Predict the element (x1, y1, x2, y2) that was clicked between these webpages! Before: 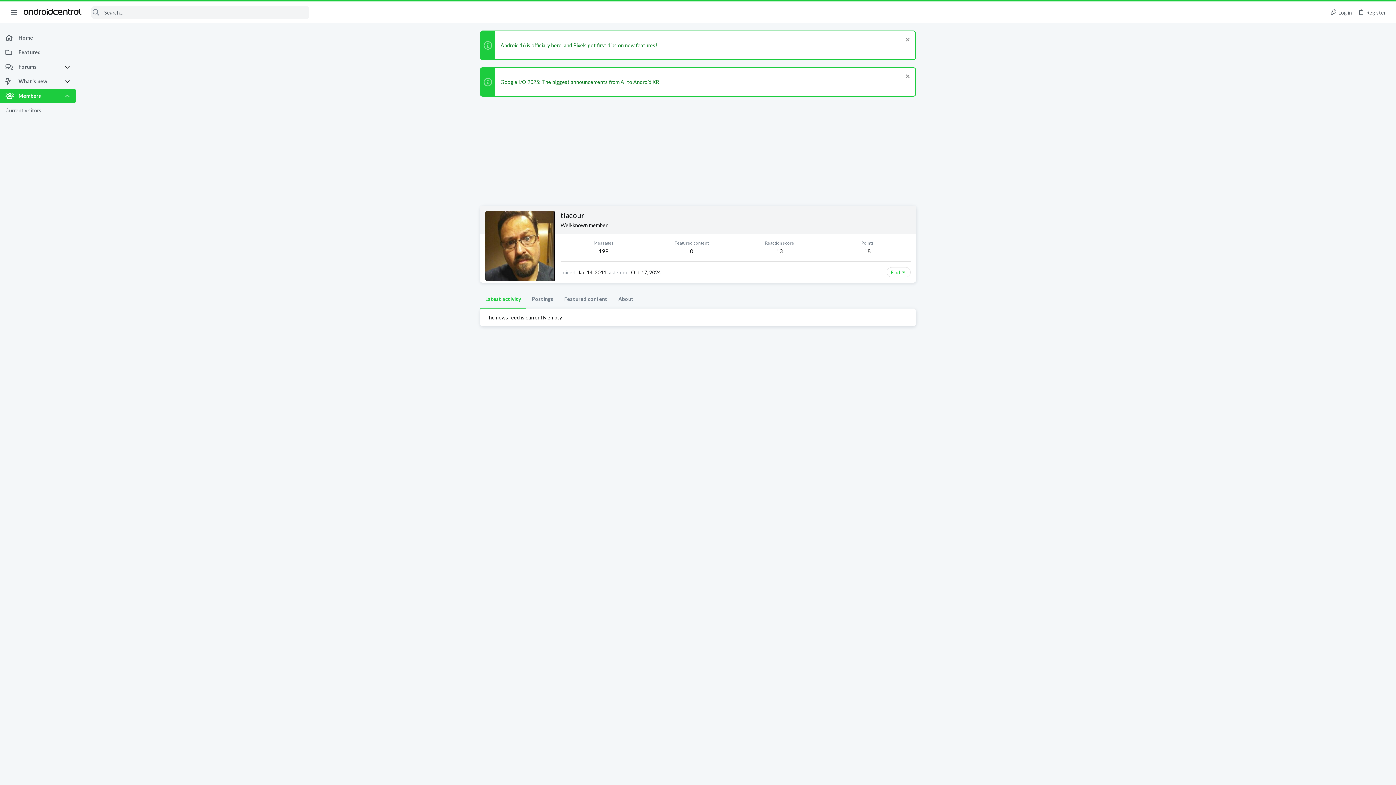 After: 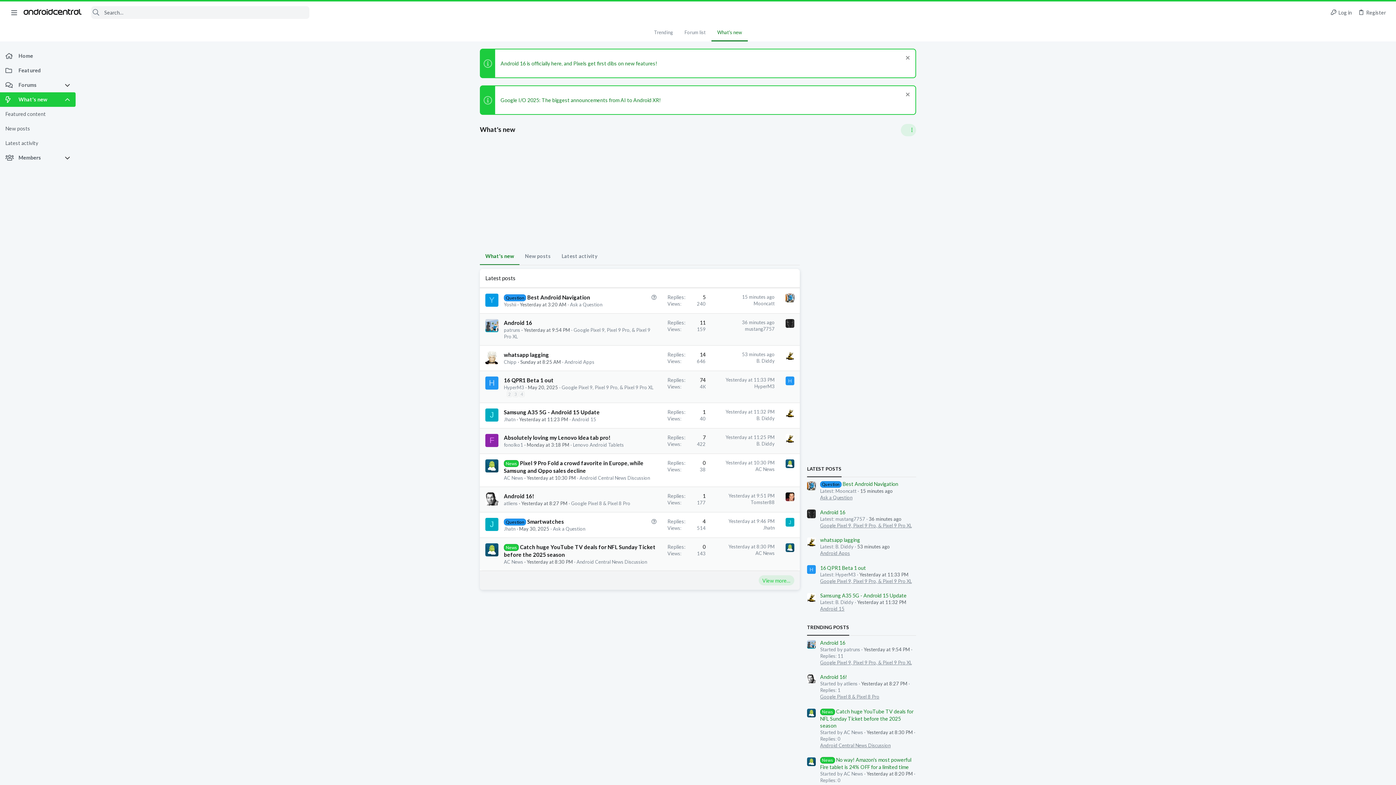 Action: bbox: (0, 74, 64, 88) label: What's new